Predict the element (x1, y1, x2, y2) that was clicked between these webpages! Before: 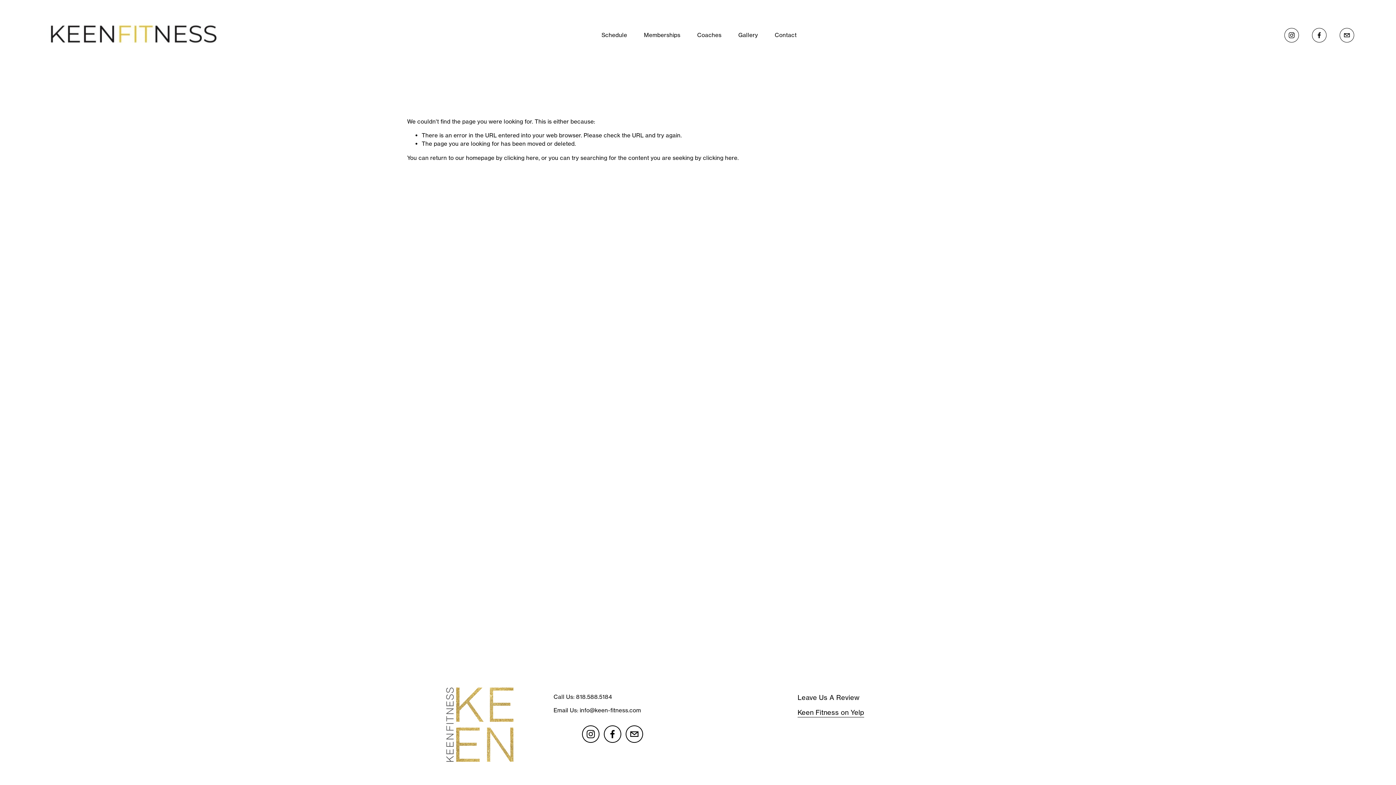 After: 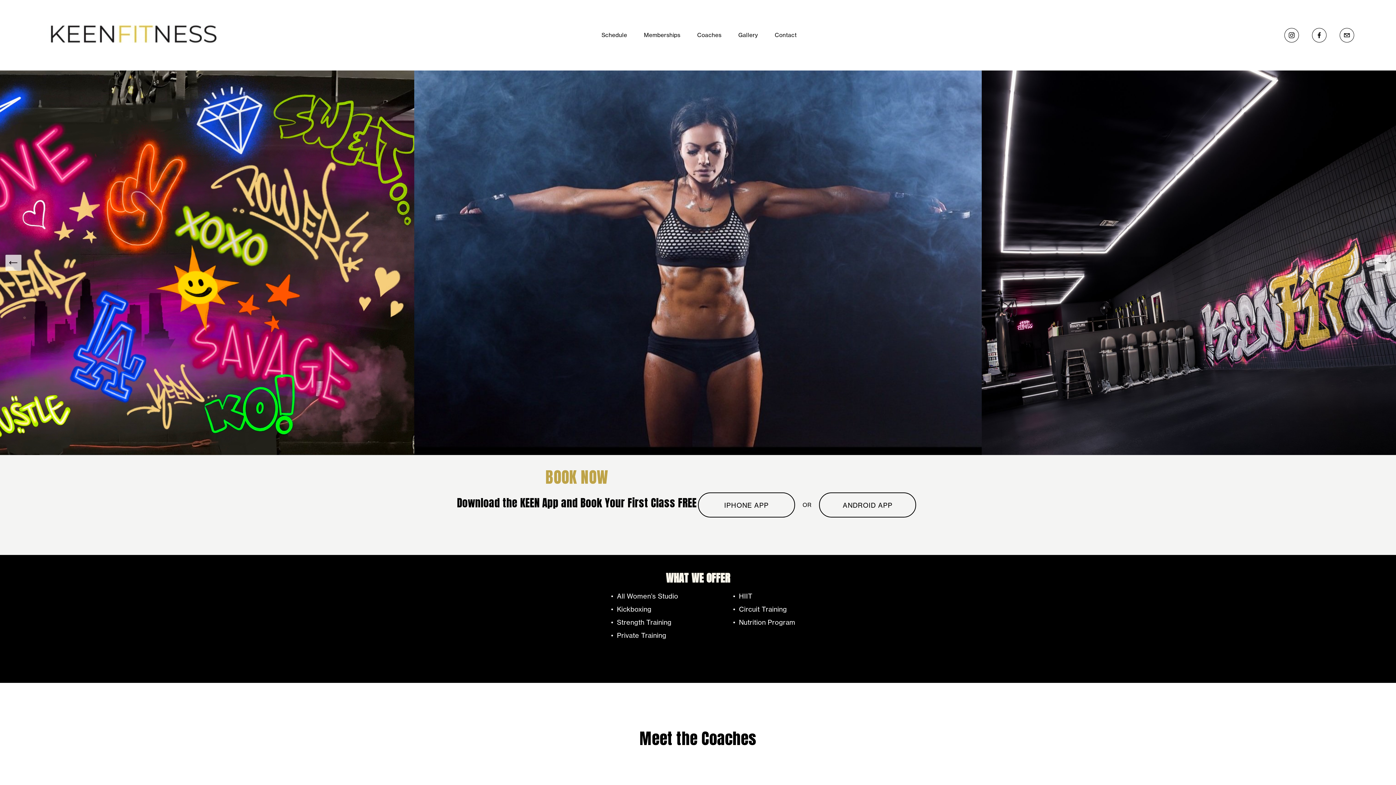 Action: bbox: (41, 13, 223, 56)